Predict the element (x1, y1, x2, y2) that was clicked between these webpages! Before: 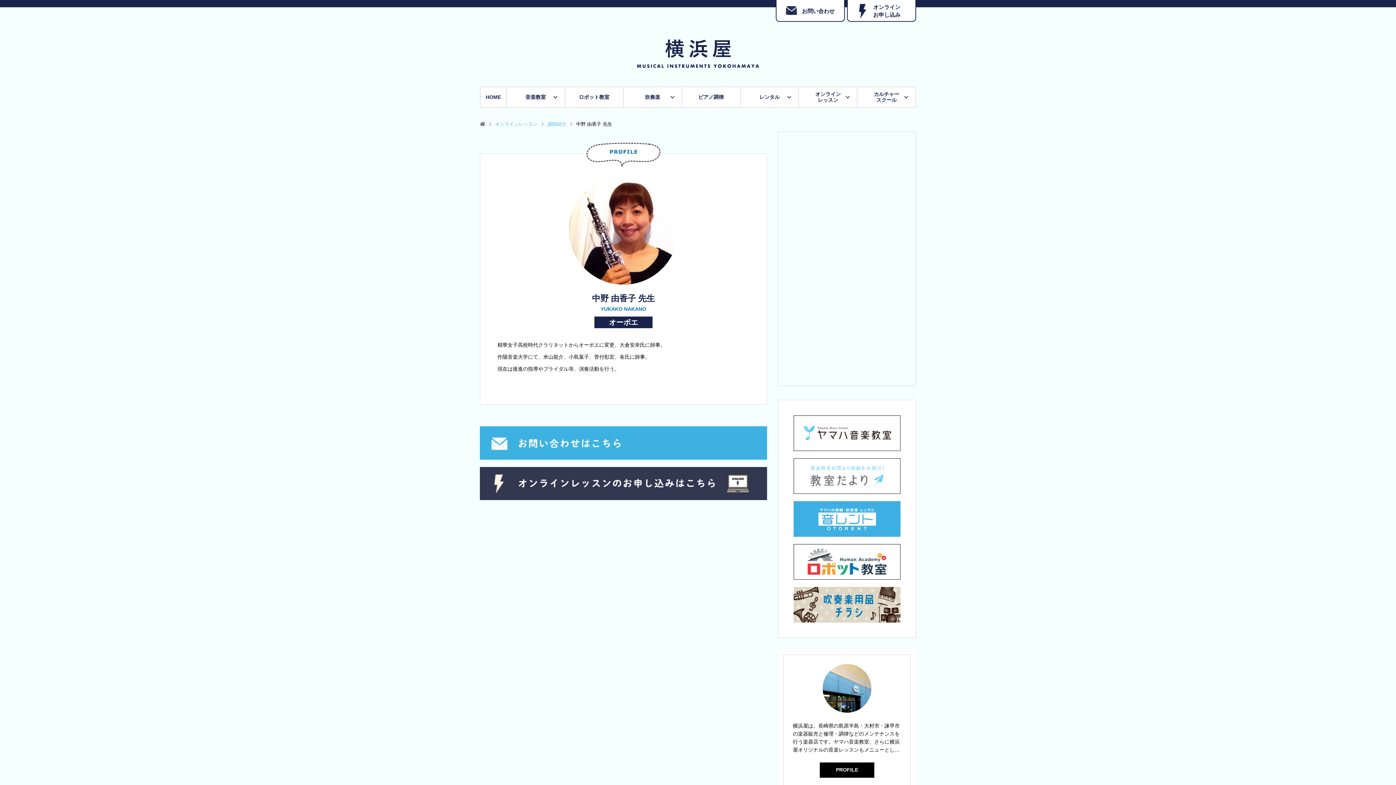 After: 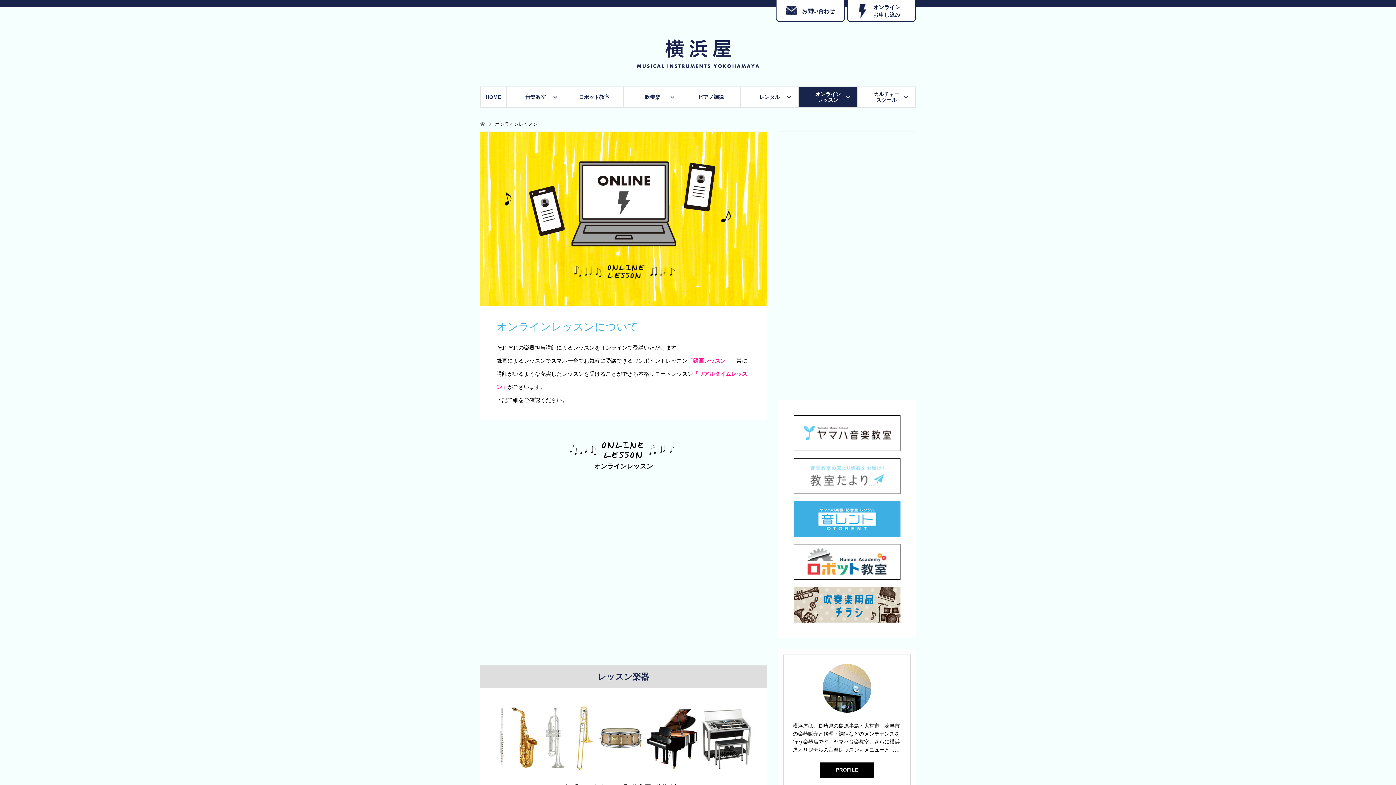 Action: label: オンラインレッスン bbox: (495, 121, 537, 126)